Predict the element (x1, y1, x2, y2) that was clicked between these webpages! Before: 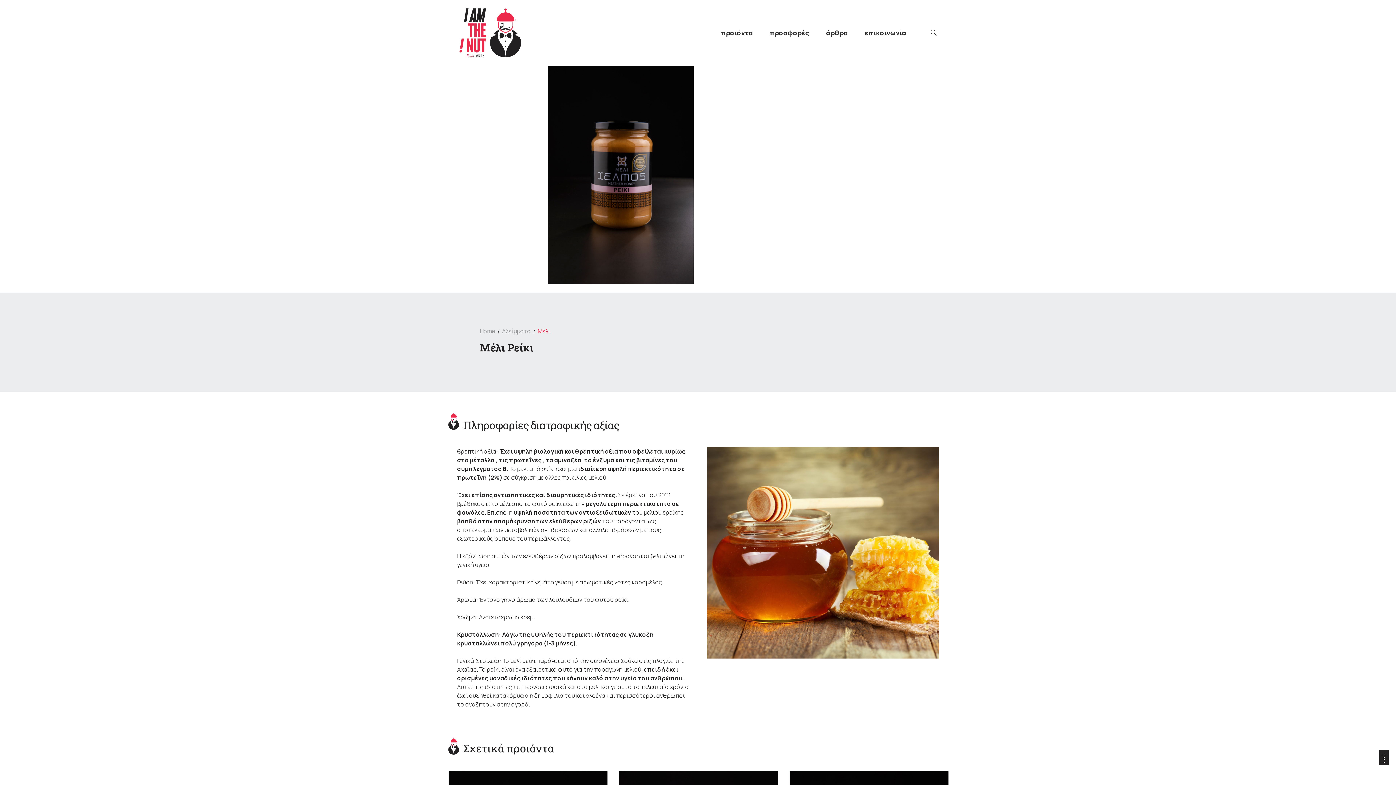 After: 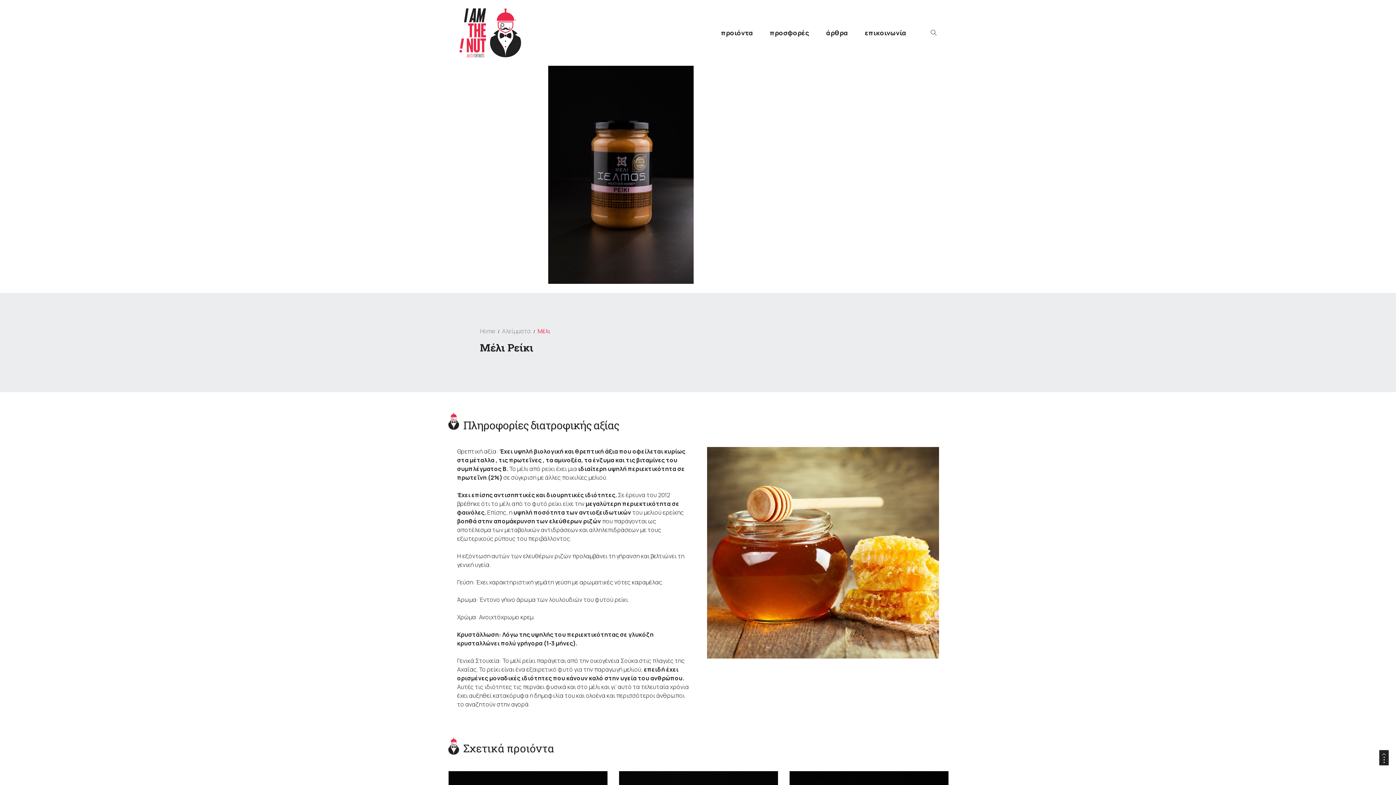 Action: bbox: (1379, 750, 1389, 765)